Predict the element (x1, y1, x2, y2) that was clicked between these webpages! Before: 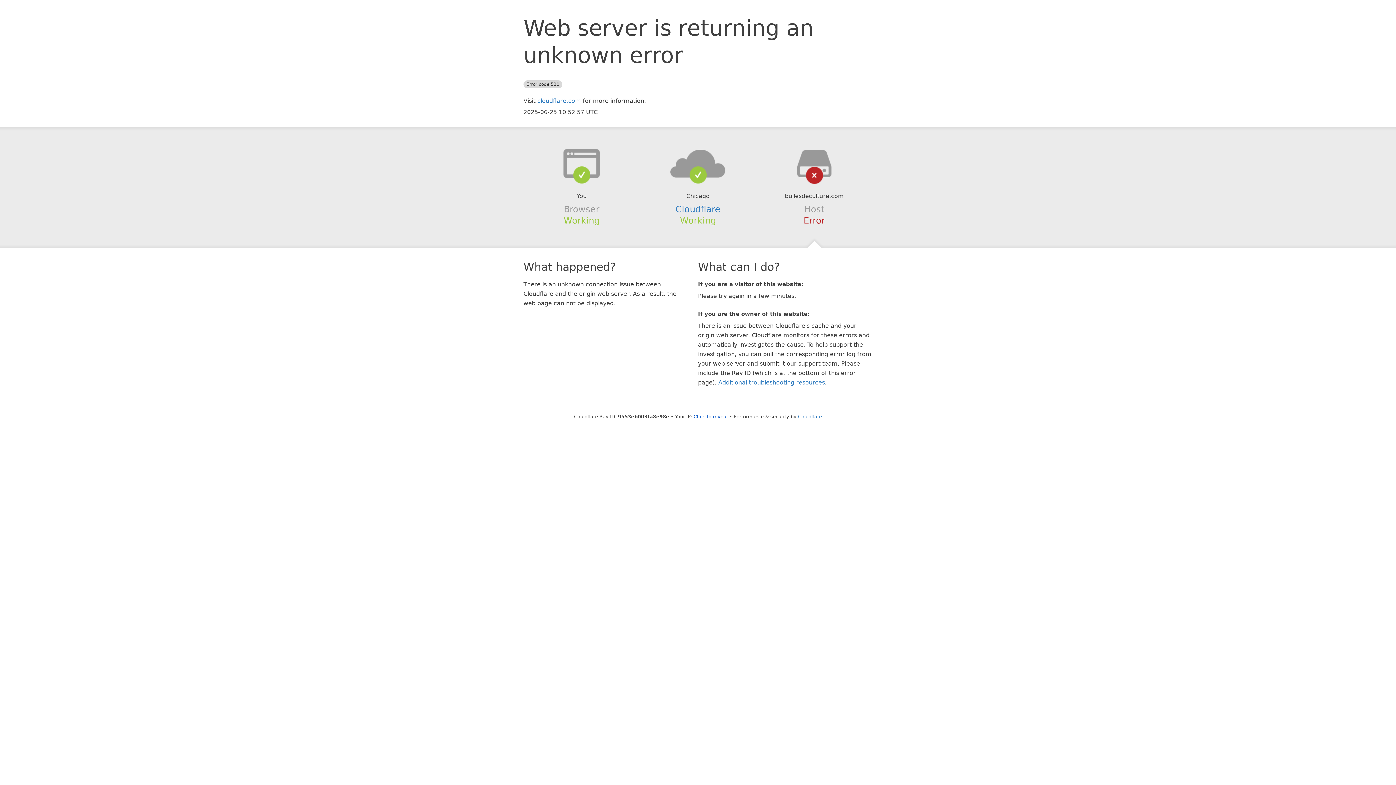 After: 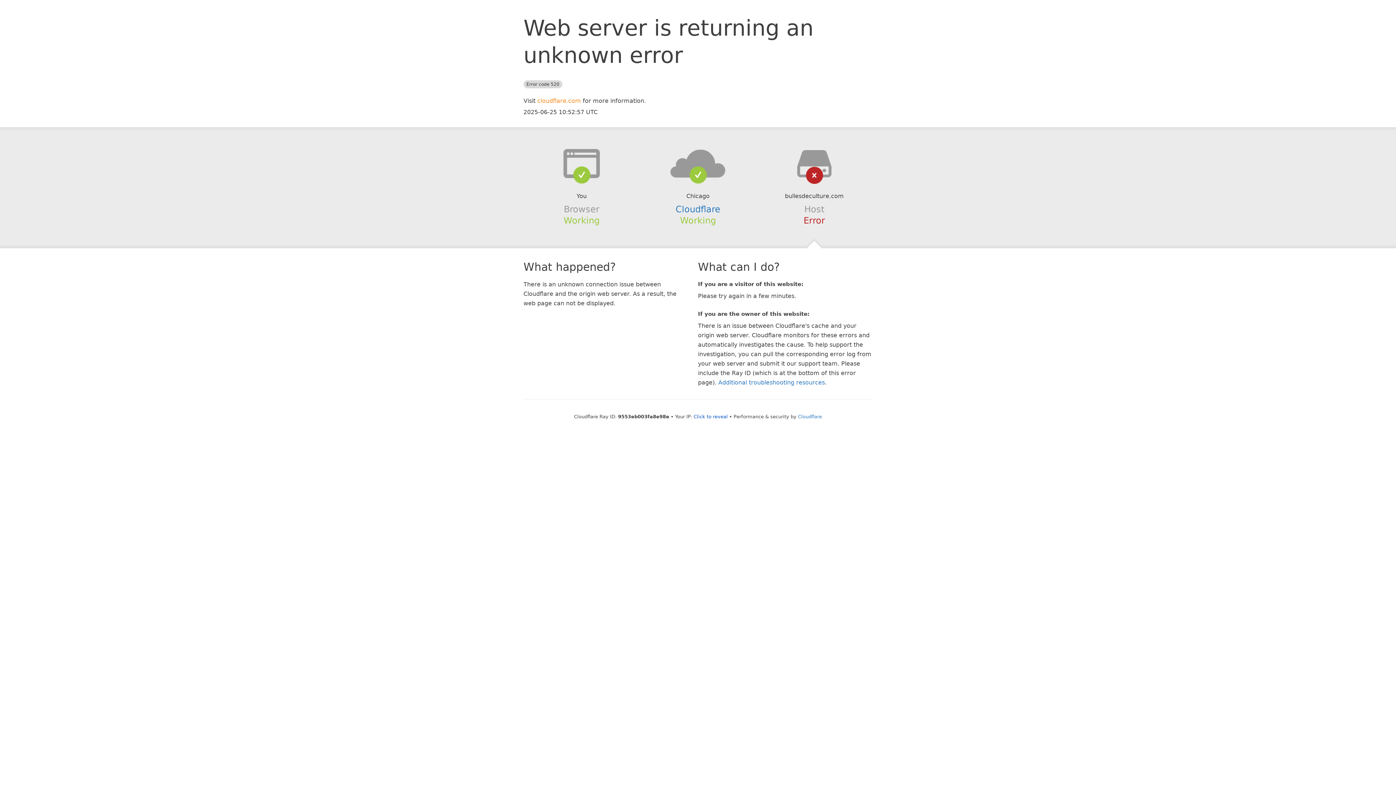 Action: bbox: (537, 97, 581, 104) label: cloudflare.com